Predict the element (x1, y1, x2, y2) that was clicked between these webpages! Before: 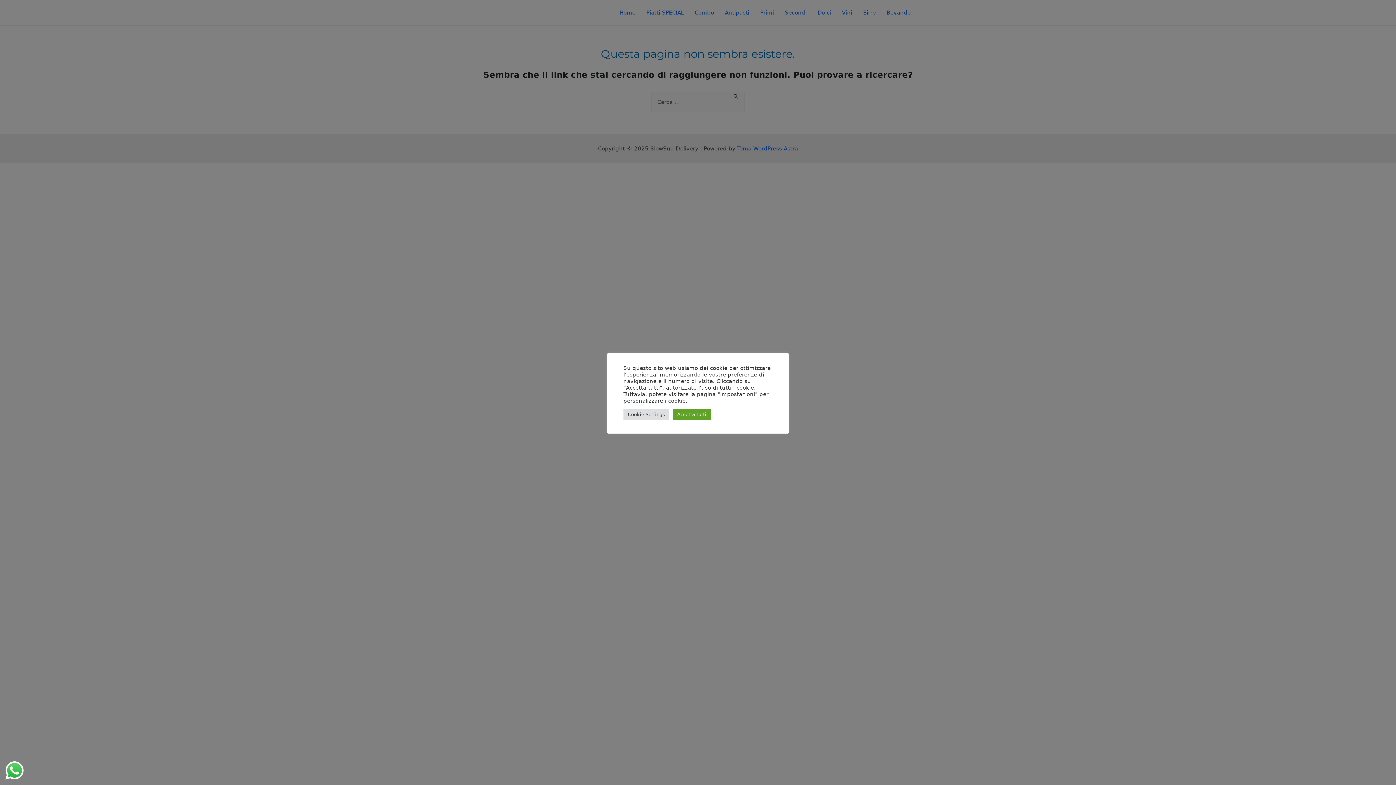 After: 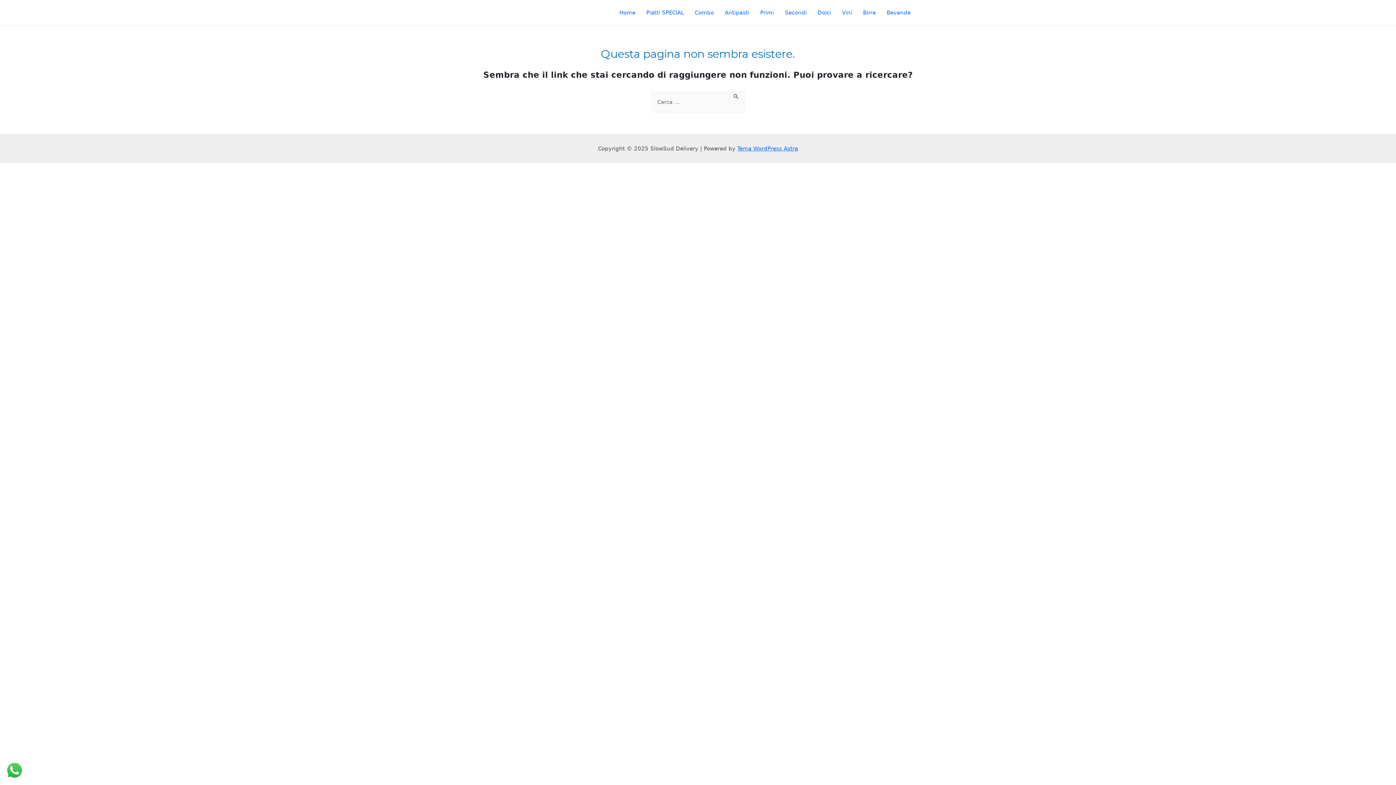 Action: label: Accetta tutti bbox: (673, 408, 710, 420)